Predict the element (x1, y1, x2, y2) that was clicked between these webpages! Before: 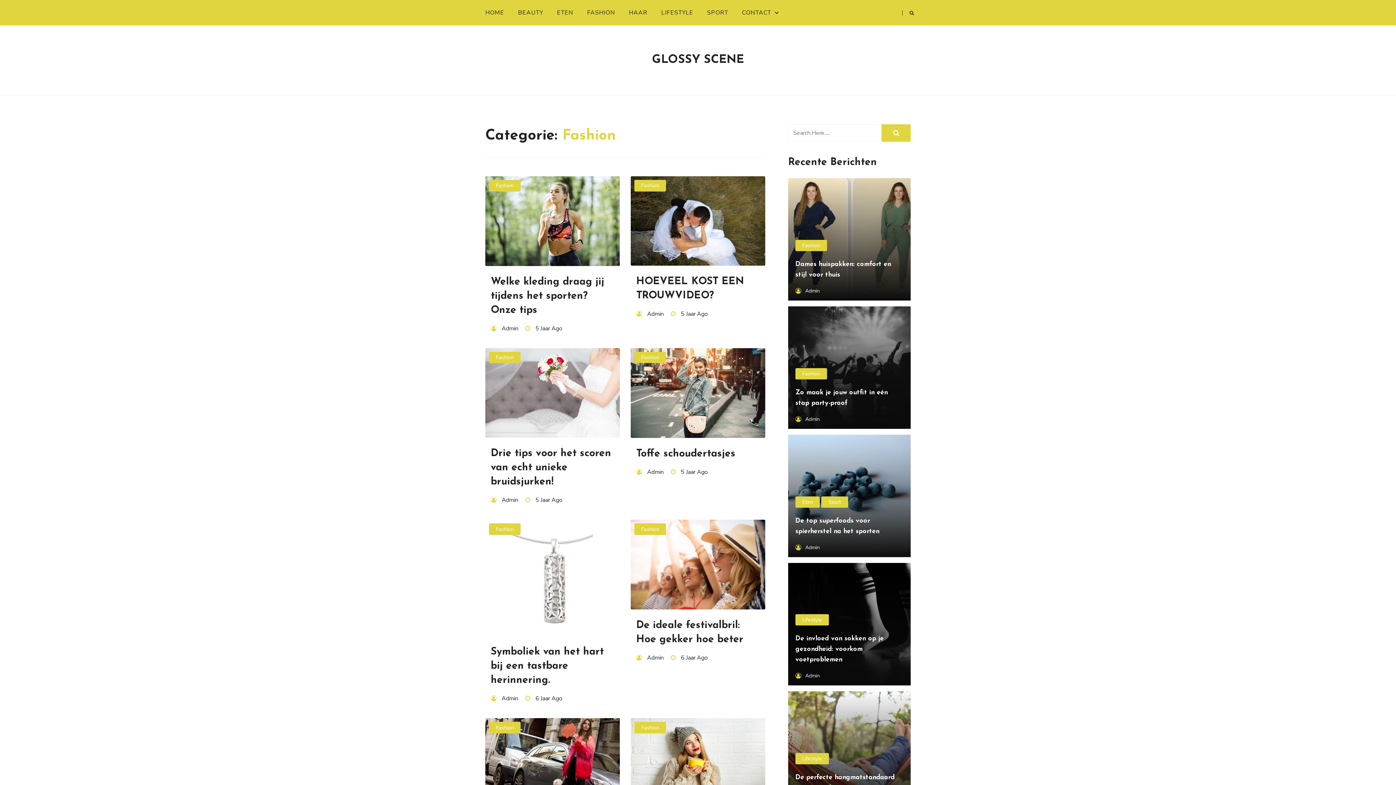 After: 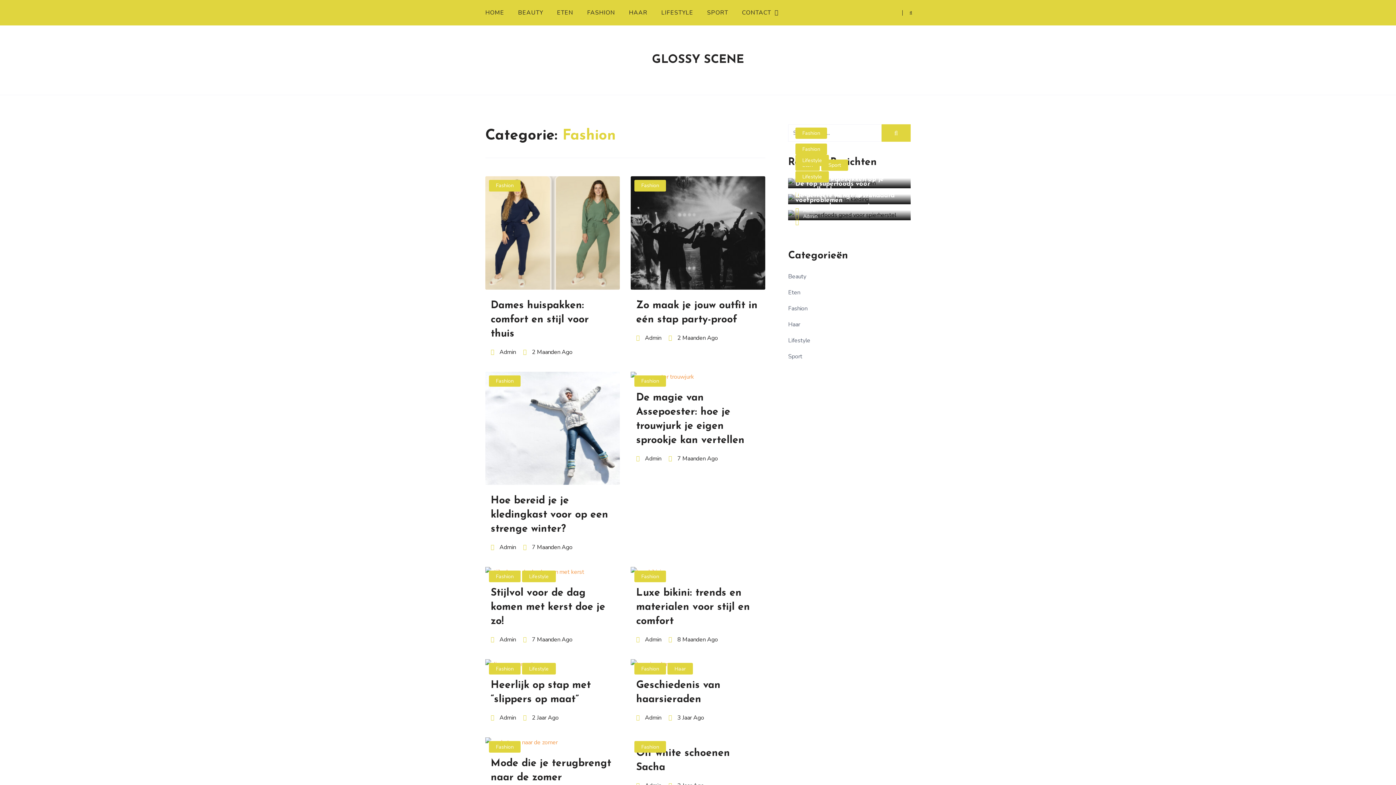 Action: label: Fashion bbox: (634, 351, 666, 363)